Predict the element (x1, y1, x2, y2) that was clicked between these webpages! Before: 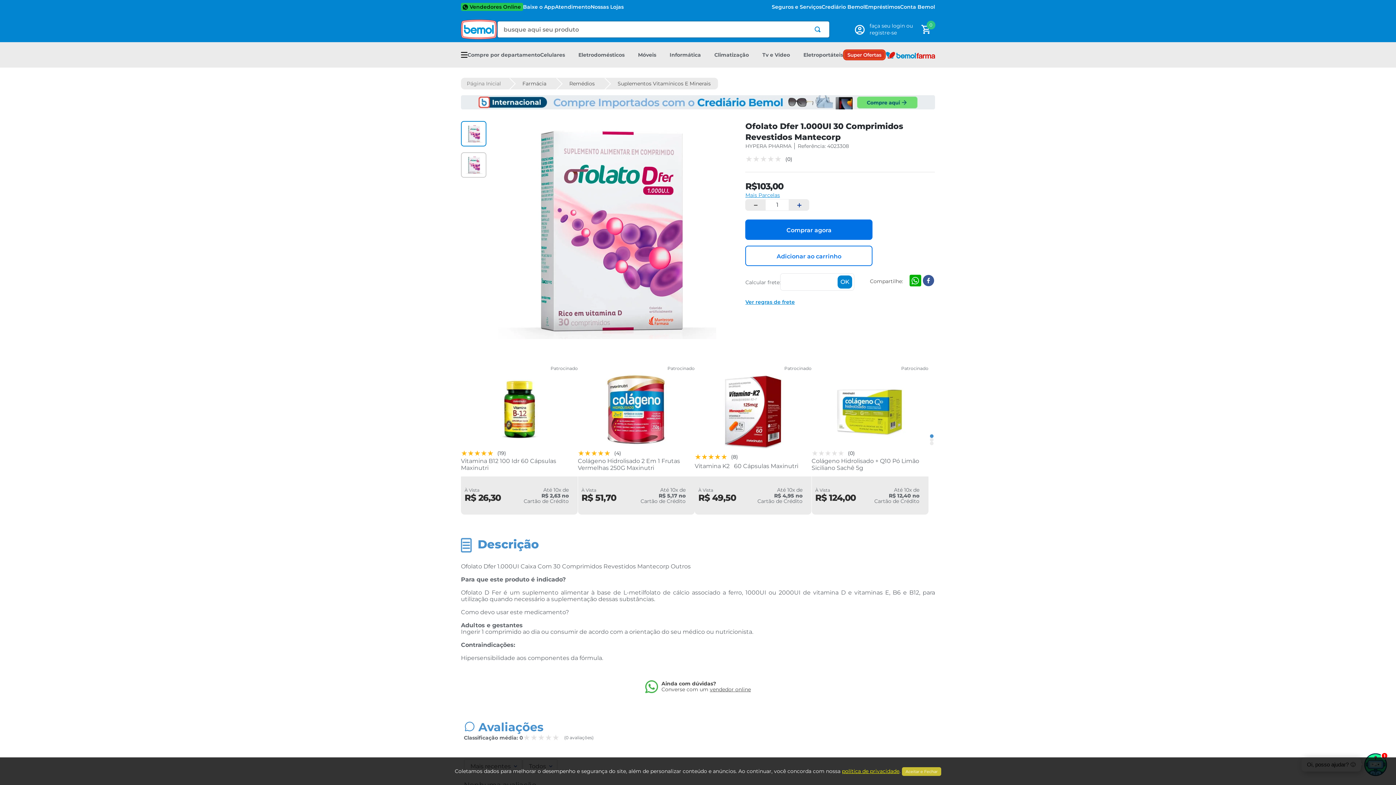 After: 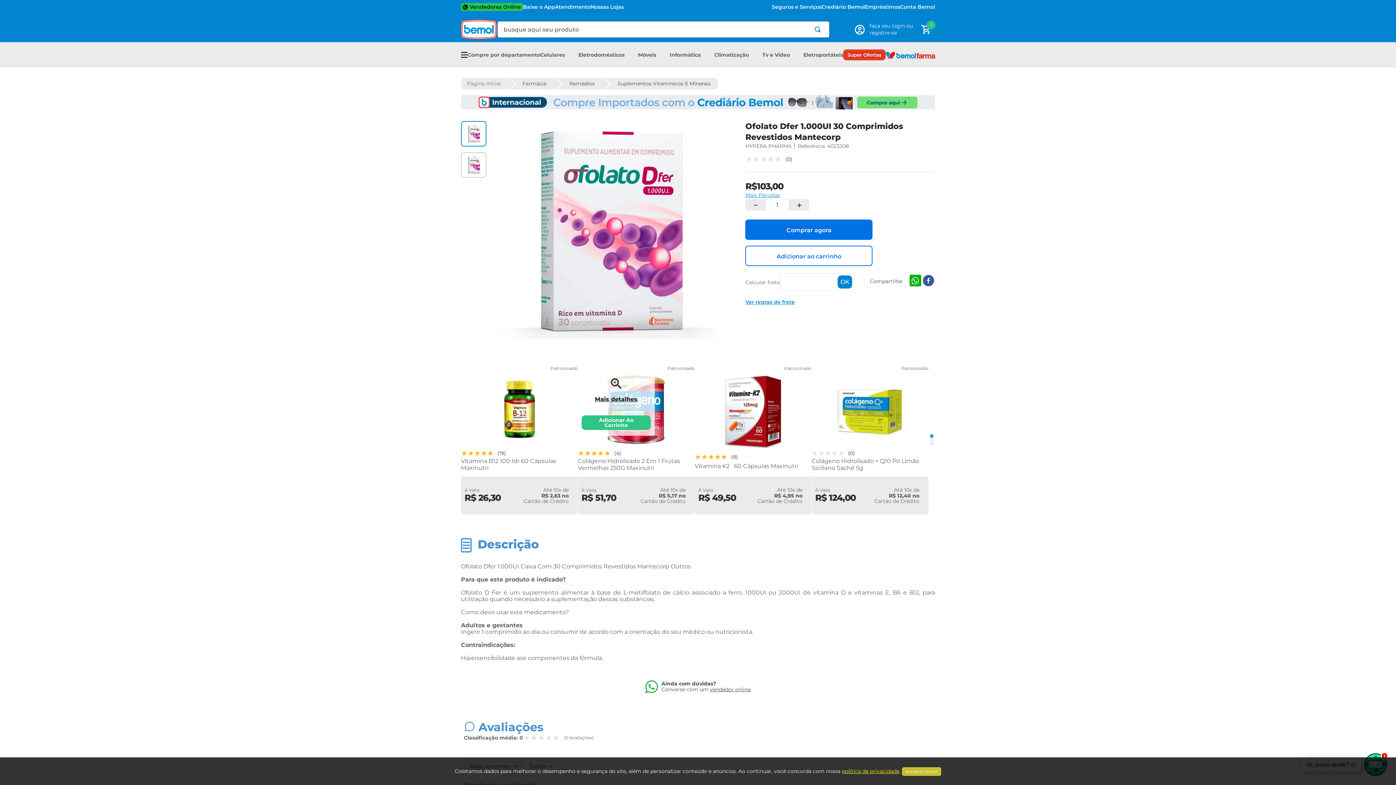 Action: bbox: (581, 415, 650, 430) label: Adicionar Ao Carrinho